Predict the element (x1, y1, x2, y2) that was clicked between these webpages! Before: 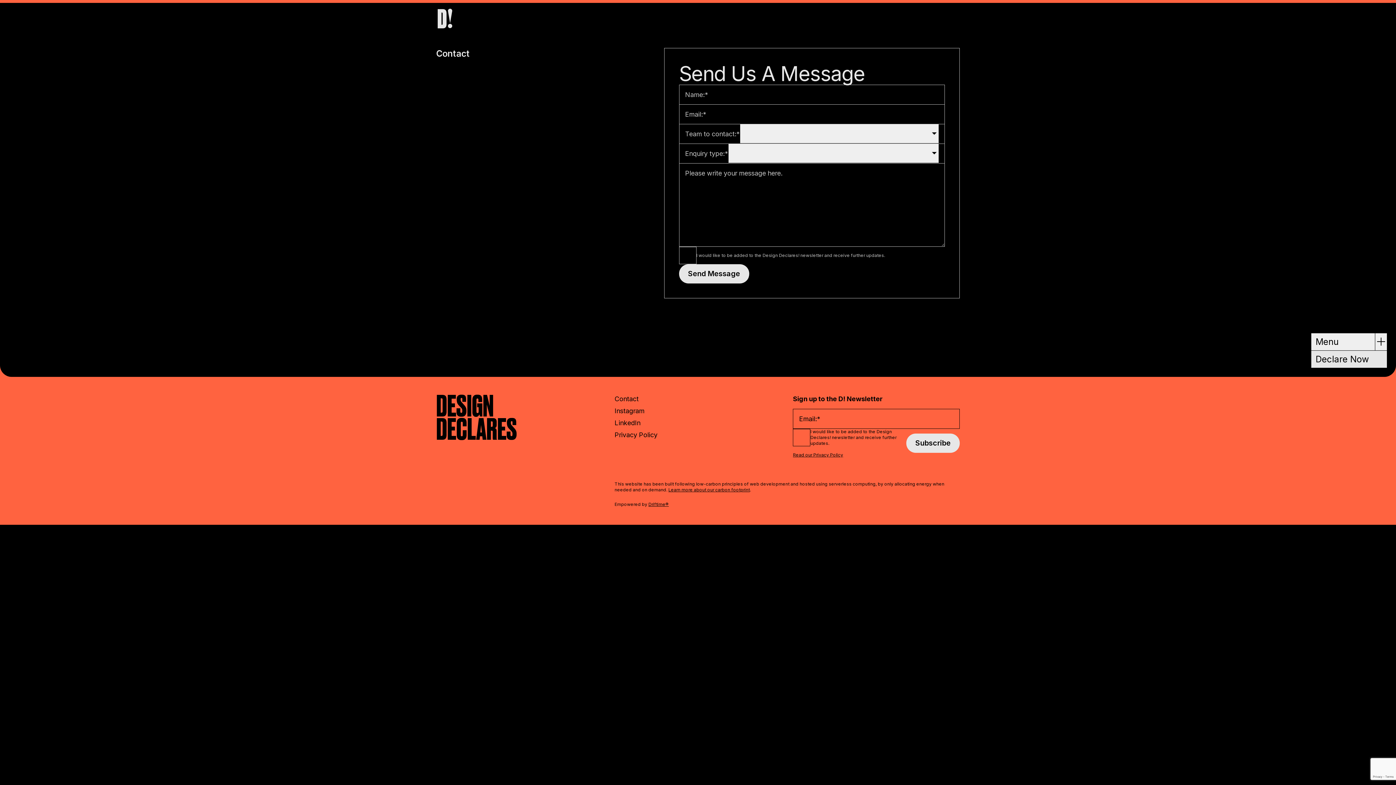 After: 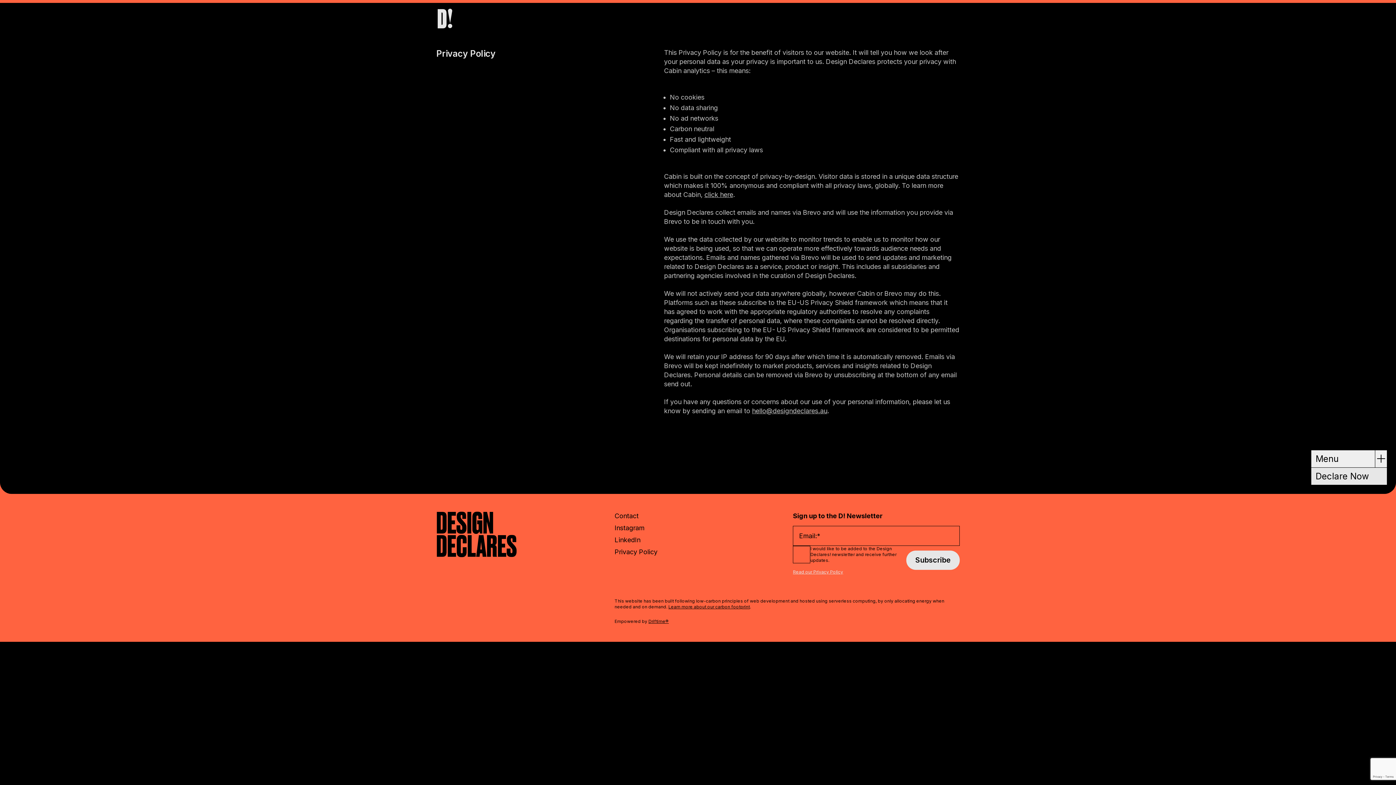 Action: bbox: (793, 452, 843, 458) label: Read our Privacy Policy